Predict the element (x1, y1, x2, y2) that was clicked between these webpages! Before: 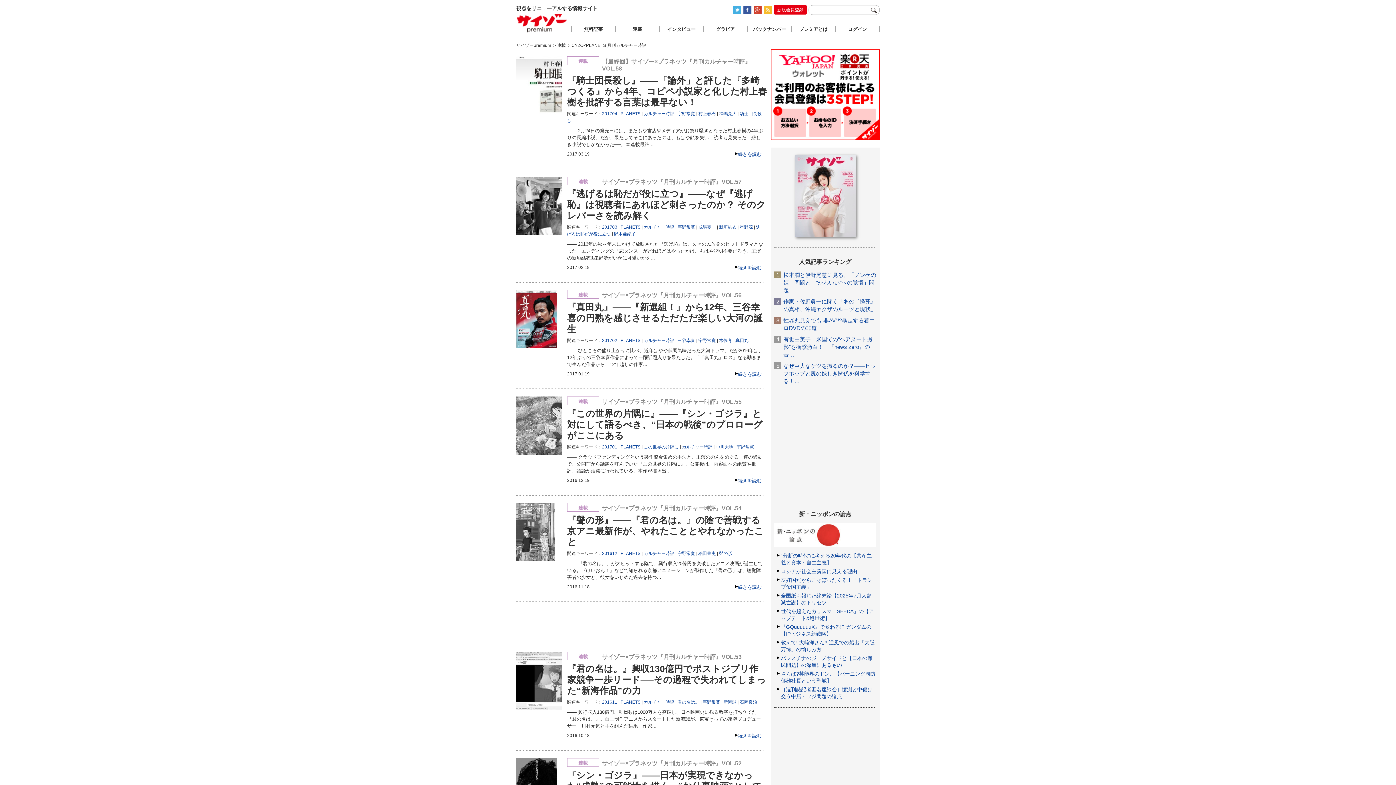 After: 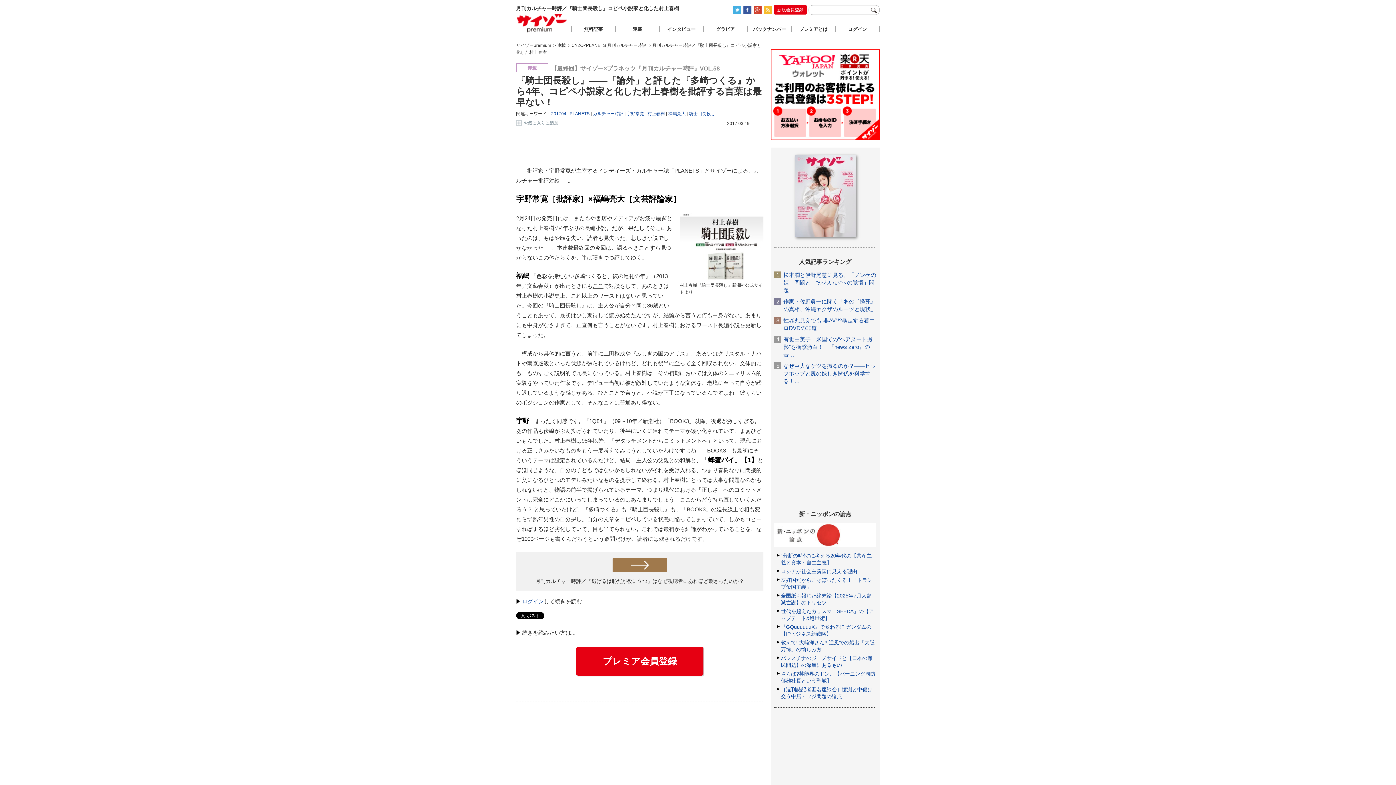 Action: label: 『騎士団長殺し』――「論外」と評した『多崎つくる』から4年、コピペ小説家と化した村上春樹を批評する言葉は最早ない！ bbox: (567, 75, 767, 107)